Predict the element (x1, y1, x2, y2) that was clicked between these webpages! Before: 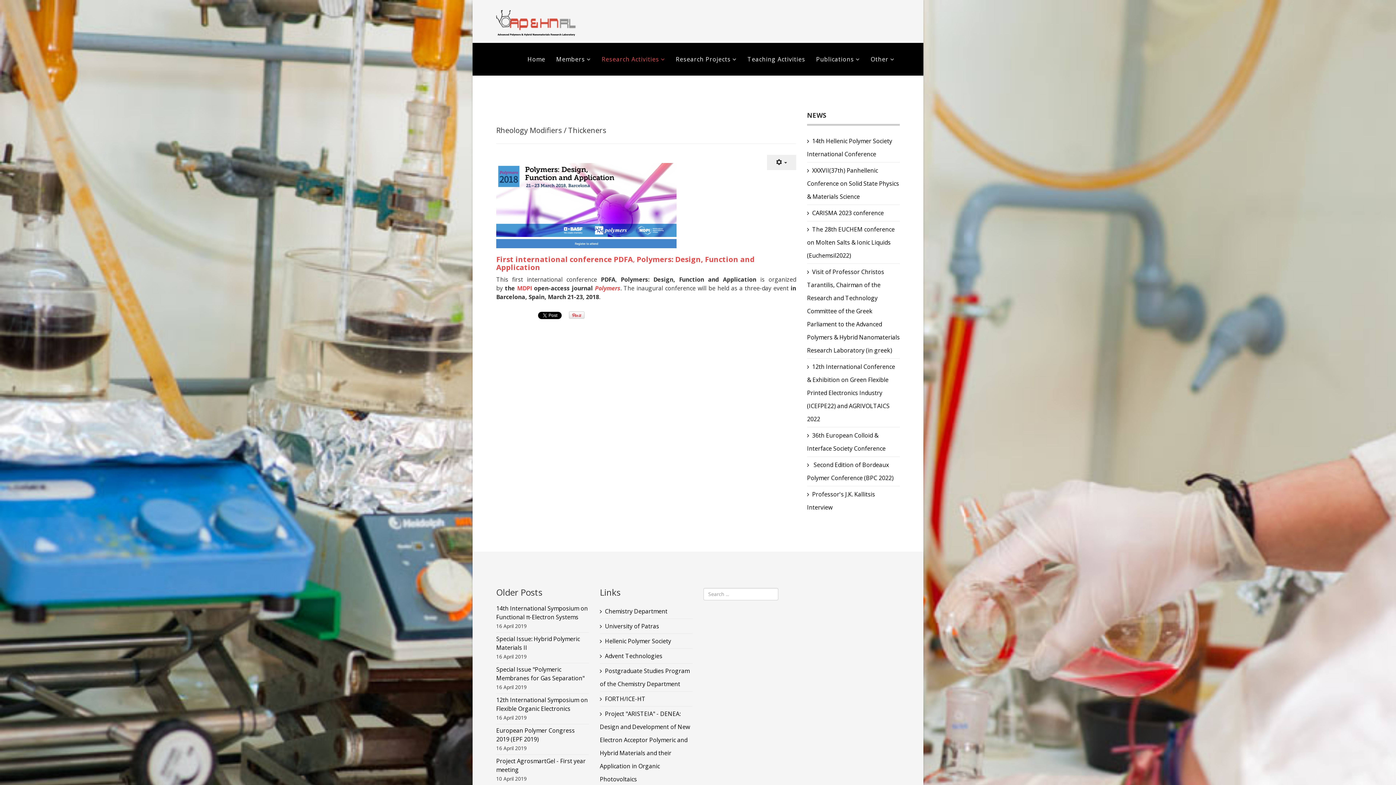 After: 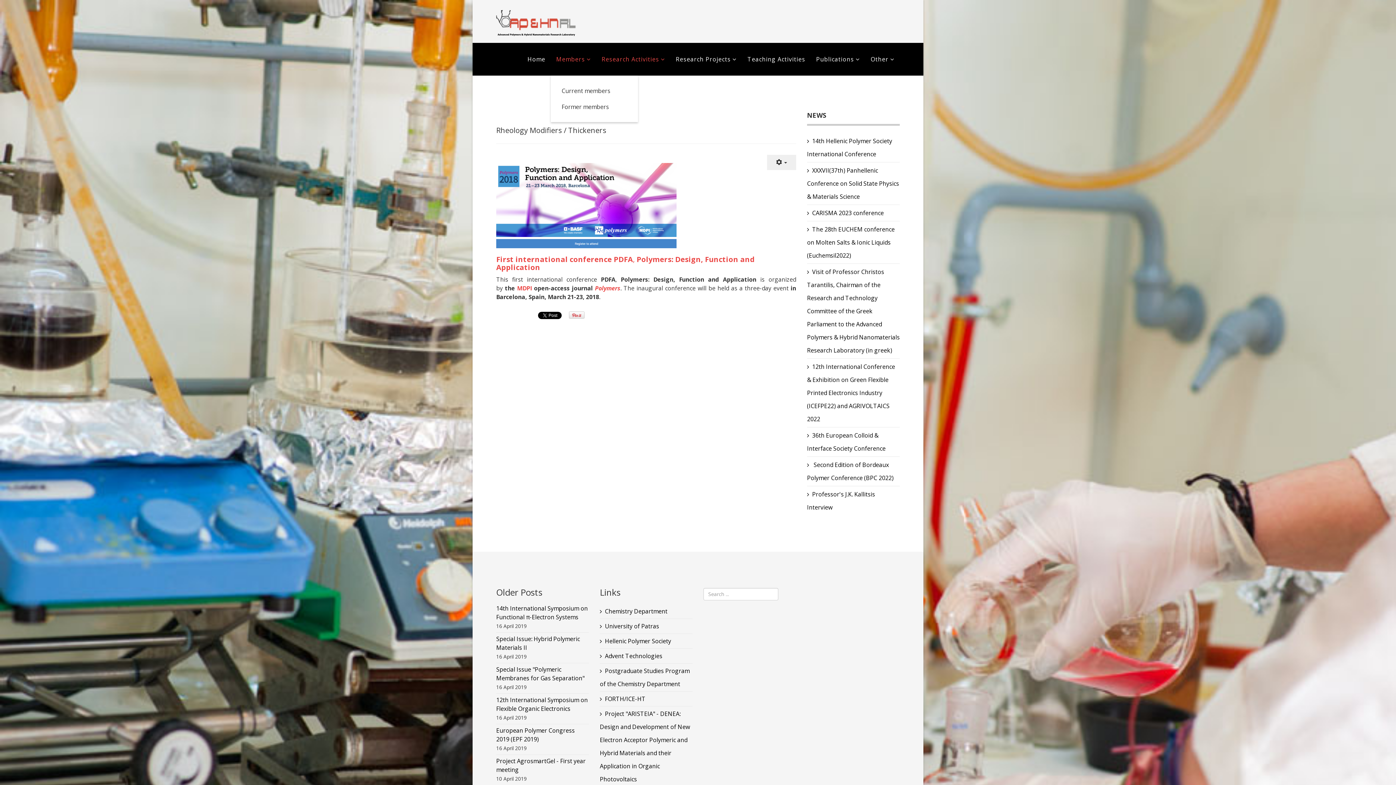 Action: label: Members bbox: (550, 42, 596, 75)